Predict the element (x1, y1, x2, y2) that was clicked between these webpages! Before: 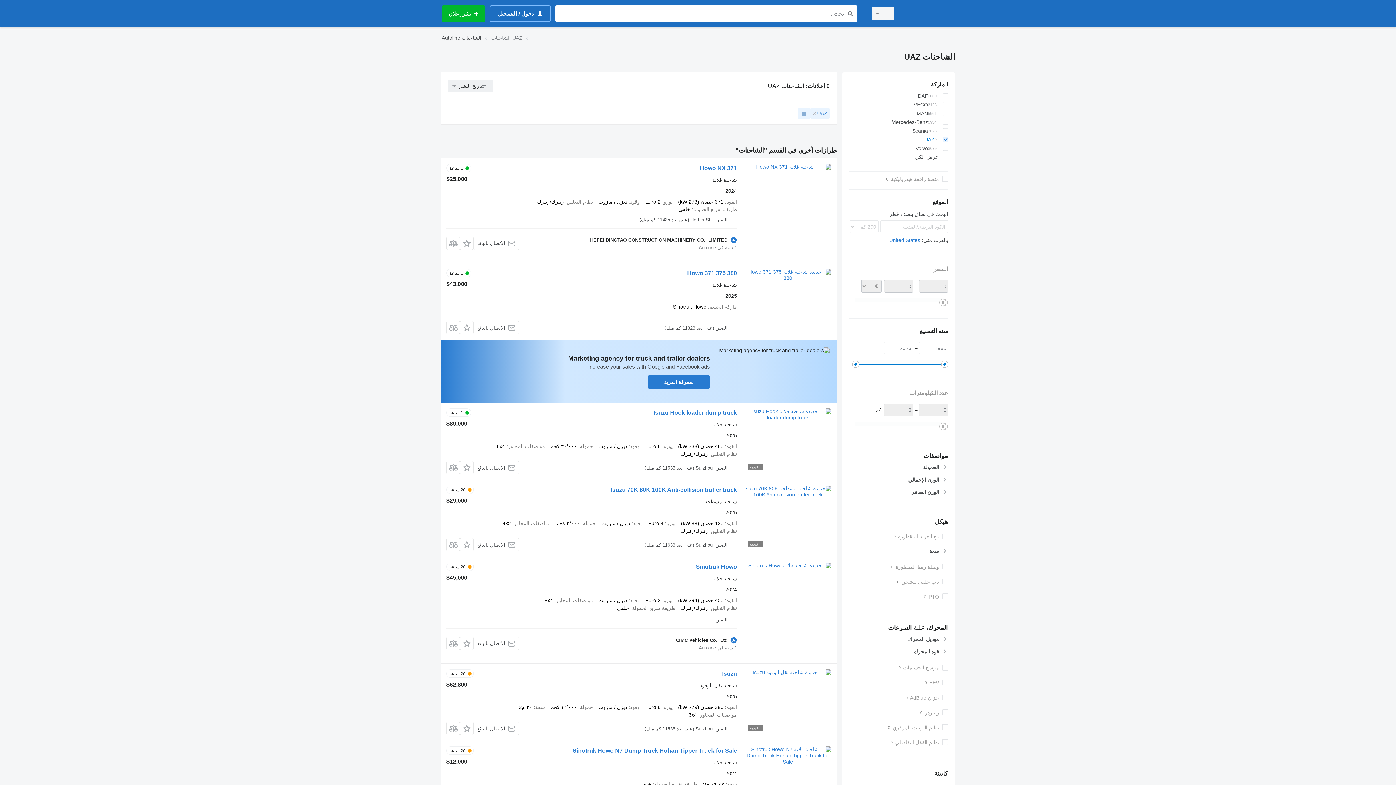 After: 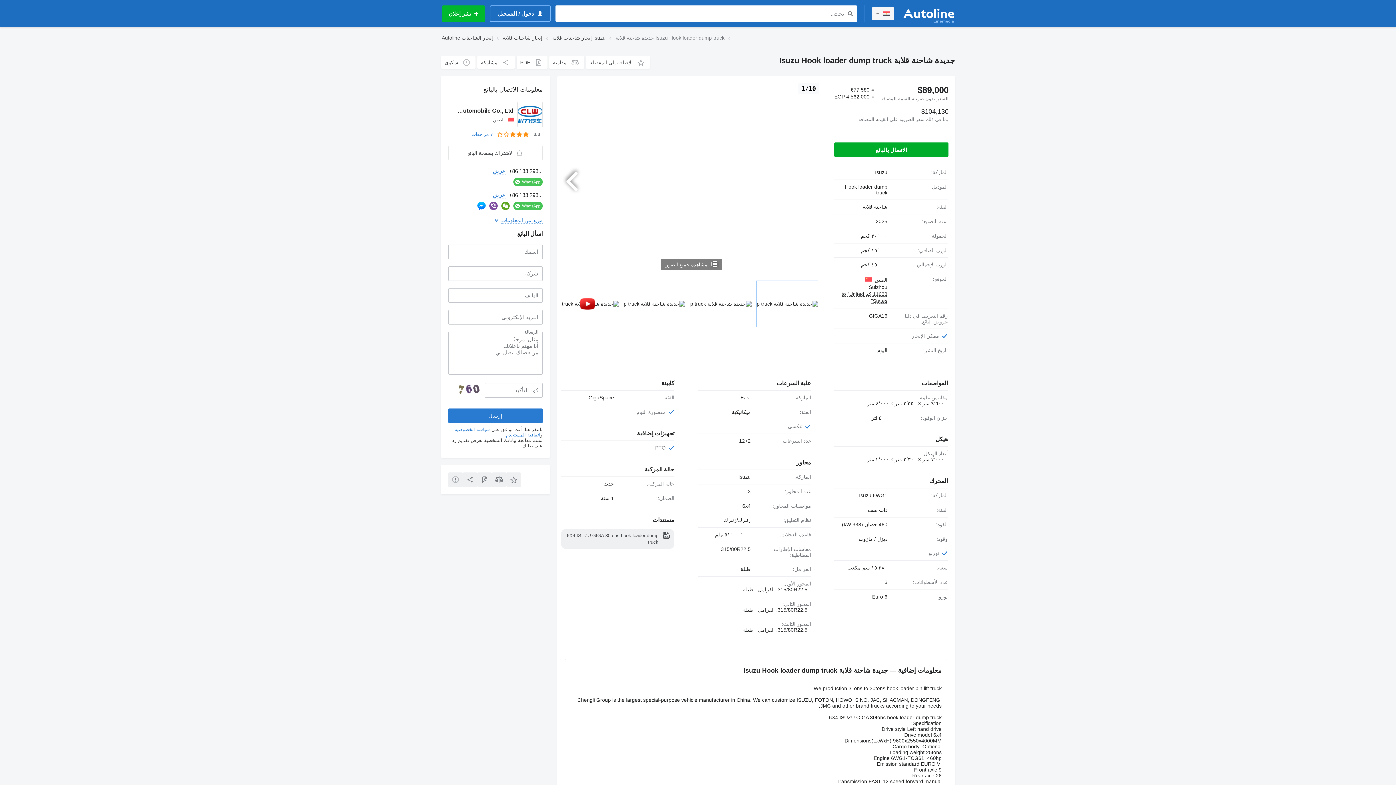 Action: bbox: (653, 409, 737, 418) label: Isuzu Hook loader dump truck